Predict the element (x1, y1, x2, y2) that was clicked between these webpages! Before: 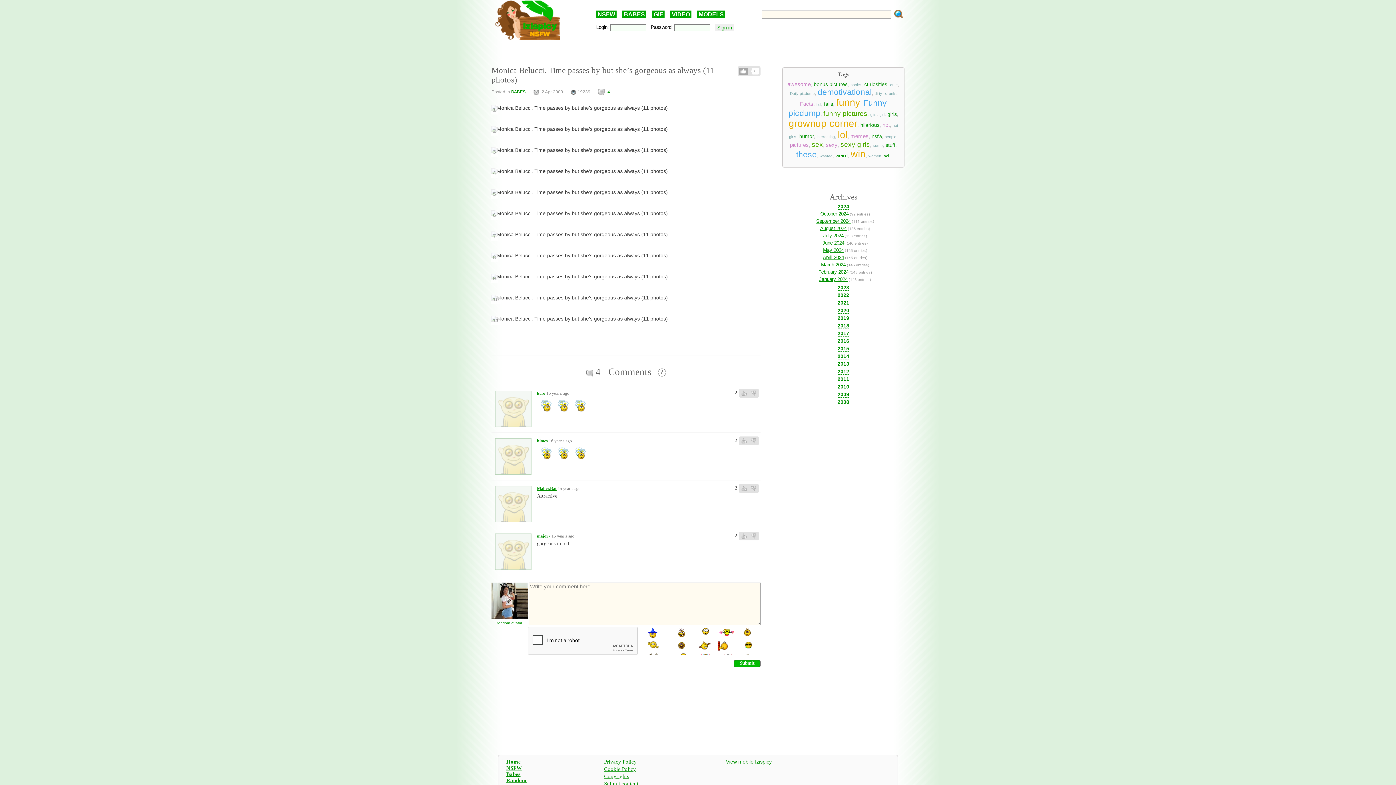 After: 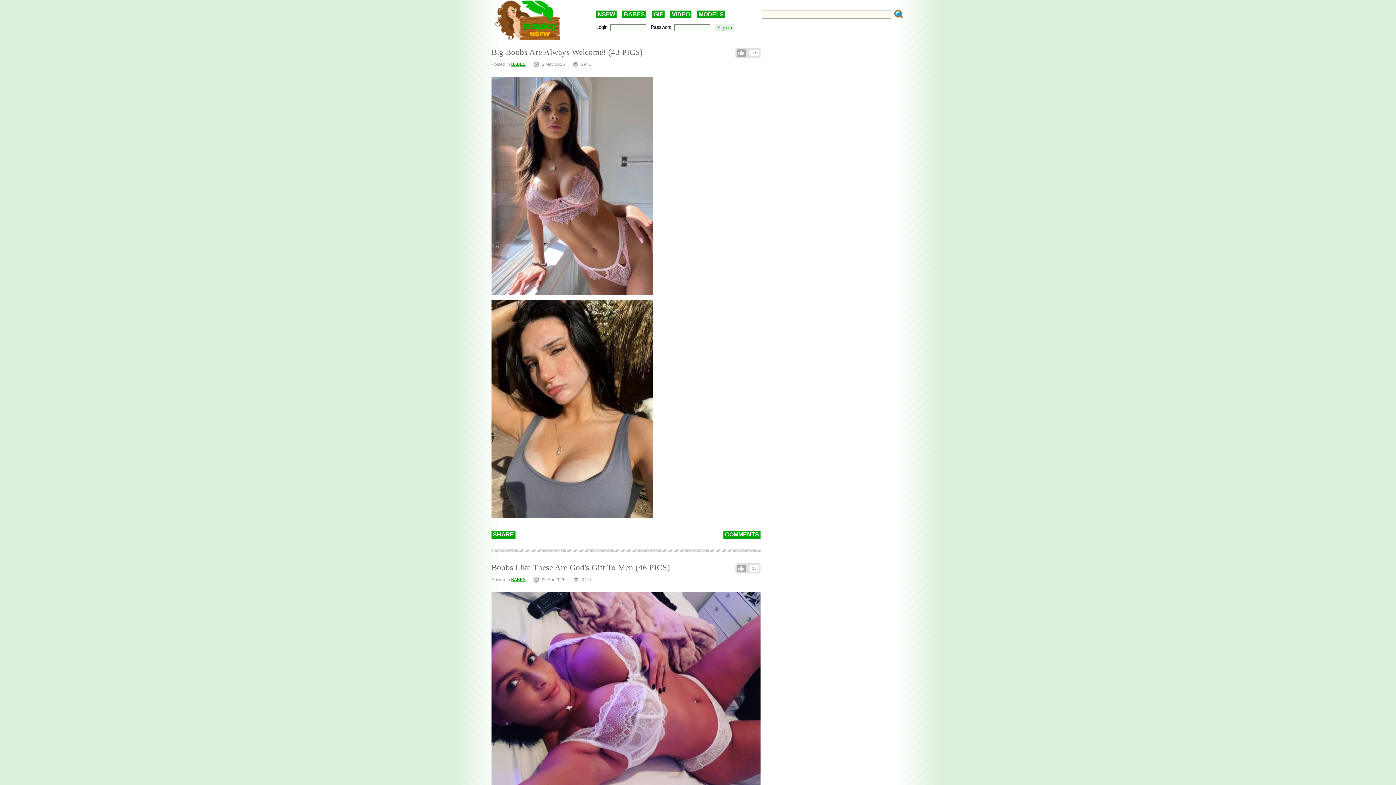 Action: label: boobs bbox: (850, 82, 861, 86)